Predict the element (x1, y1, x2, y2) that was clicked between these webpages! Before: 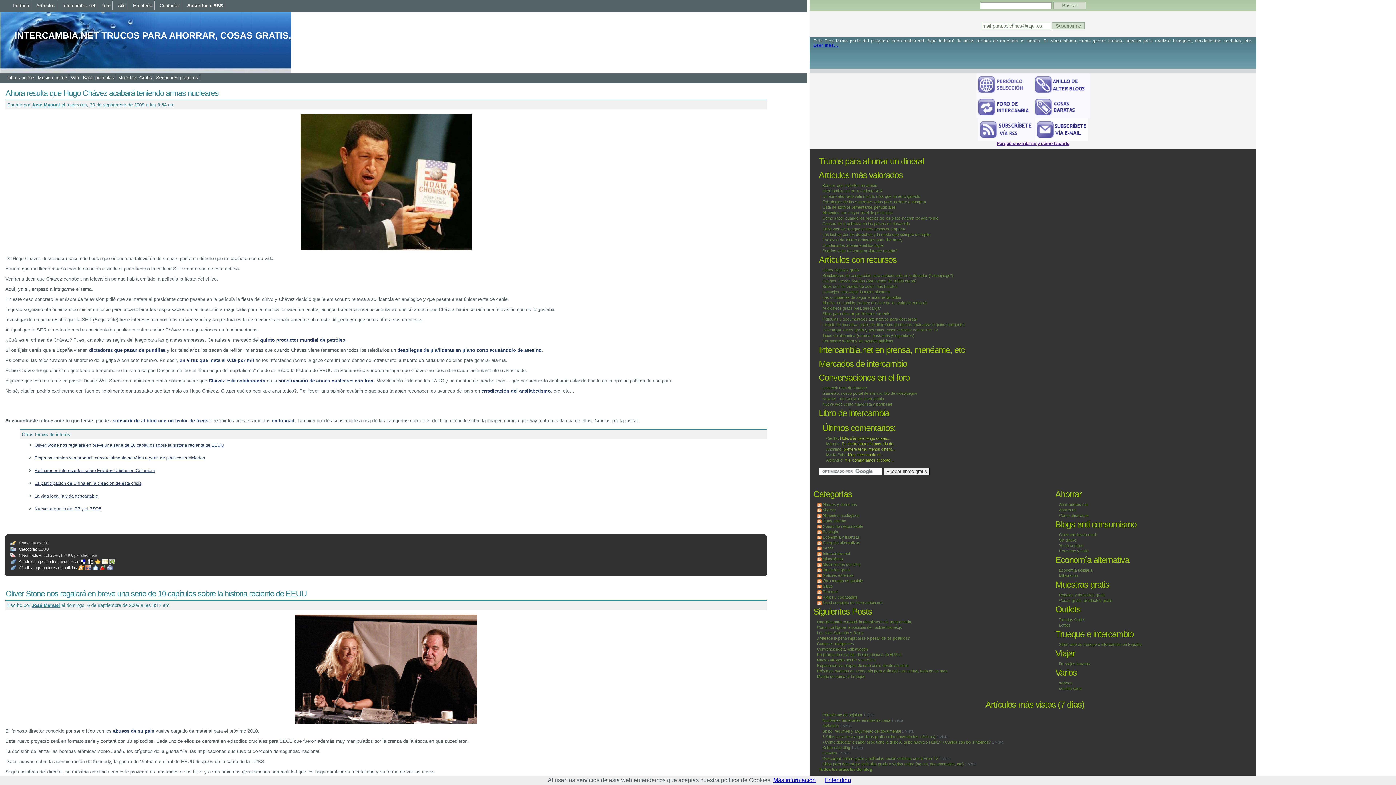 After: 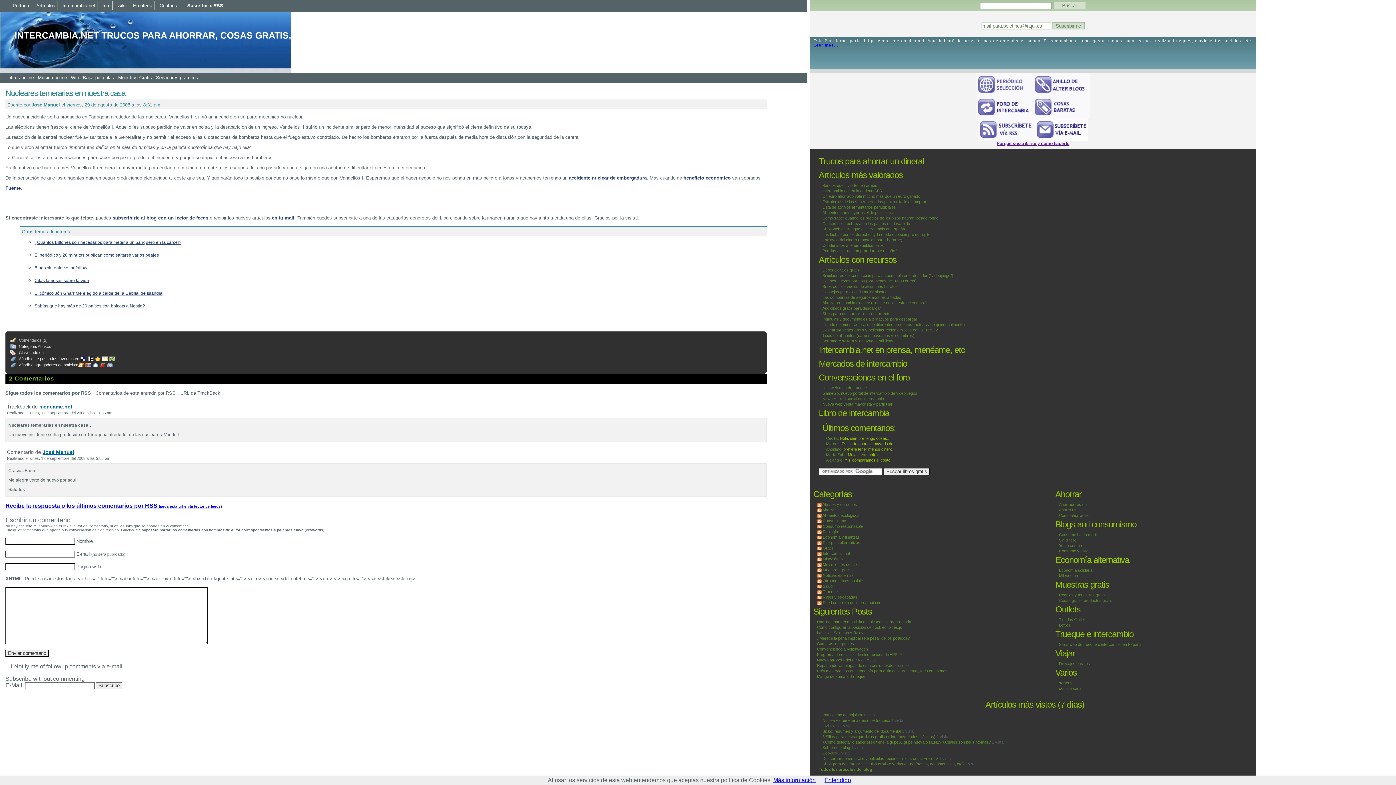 Action: bbox: (822, 718, 890, 722) label: Nucleares temerarias en nuestra casa